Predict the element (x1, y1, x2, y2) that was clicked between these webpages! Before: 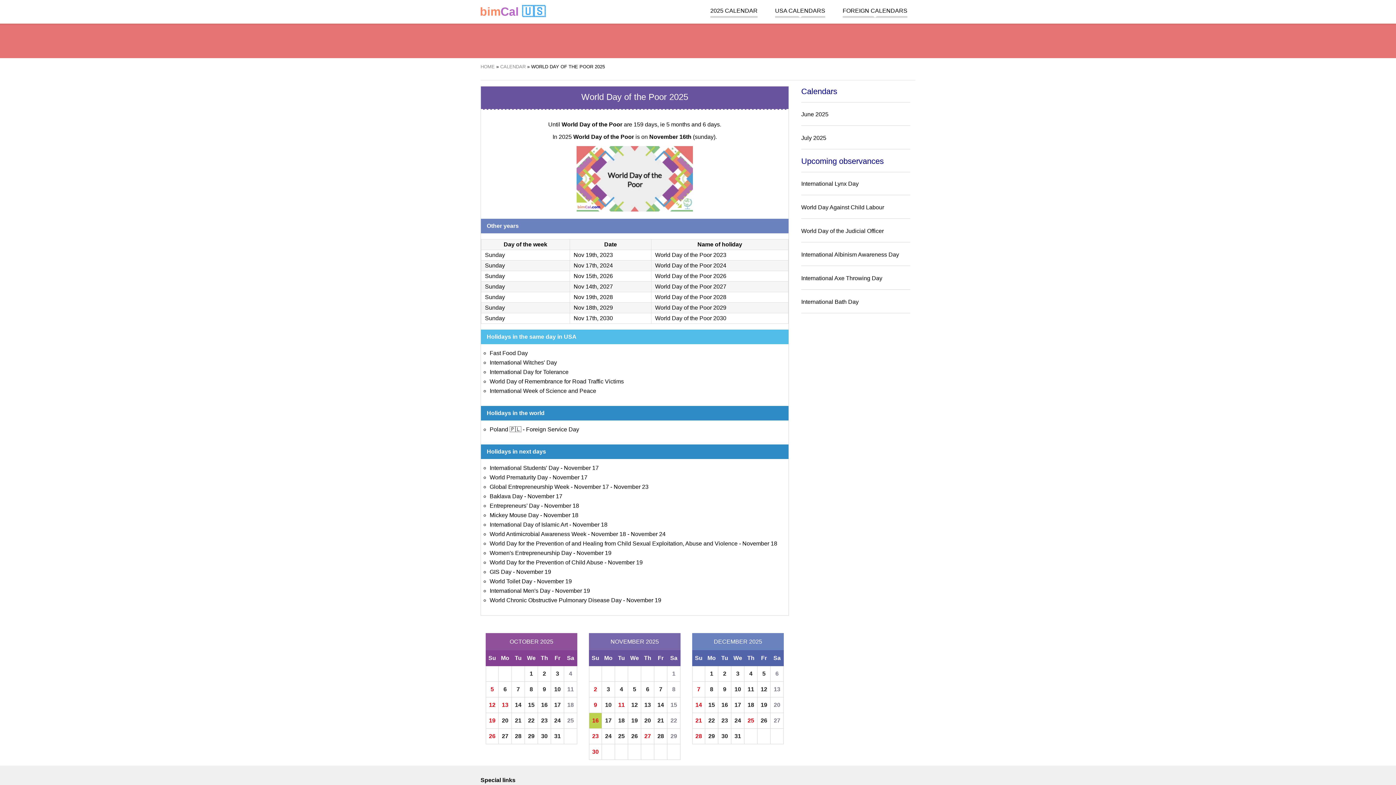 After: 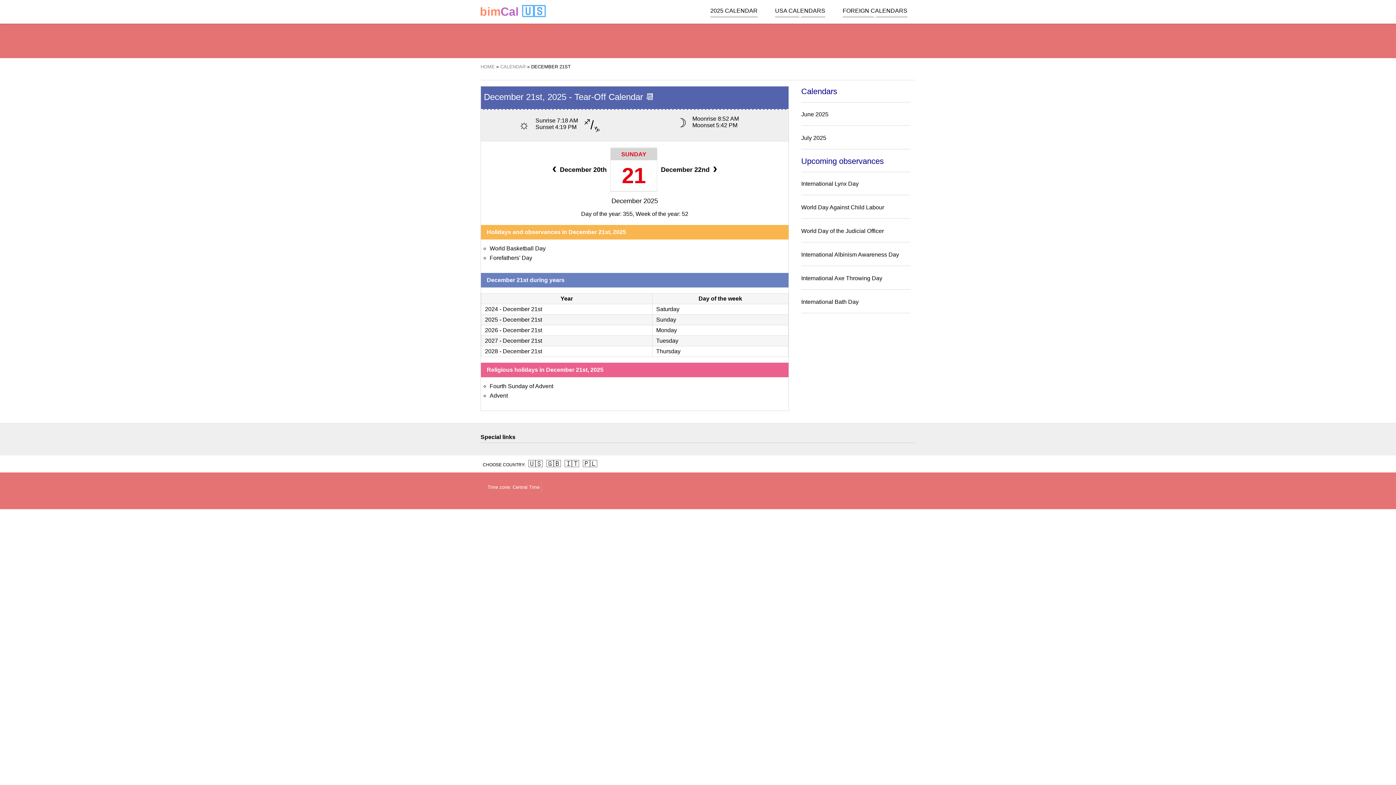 Action: bbox: (693, 713, 704, 728) label: 21